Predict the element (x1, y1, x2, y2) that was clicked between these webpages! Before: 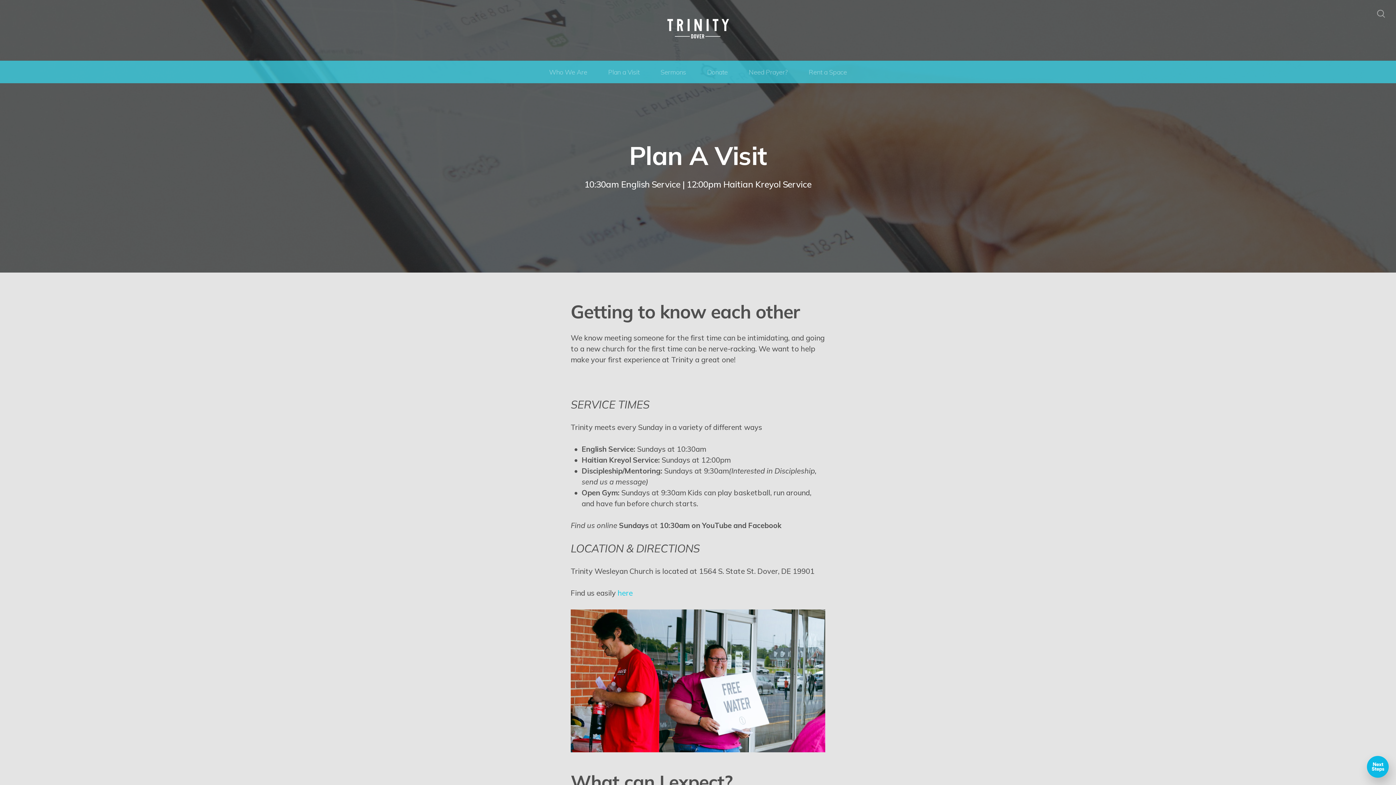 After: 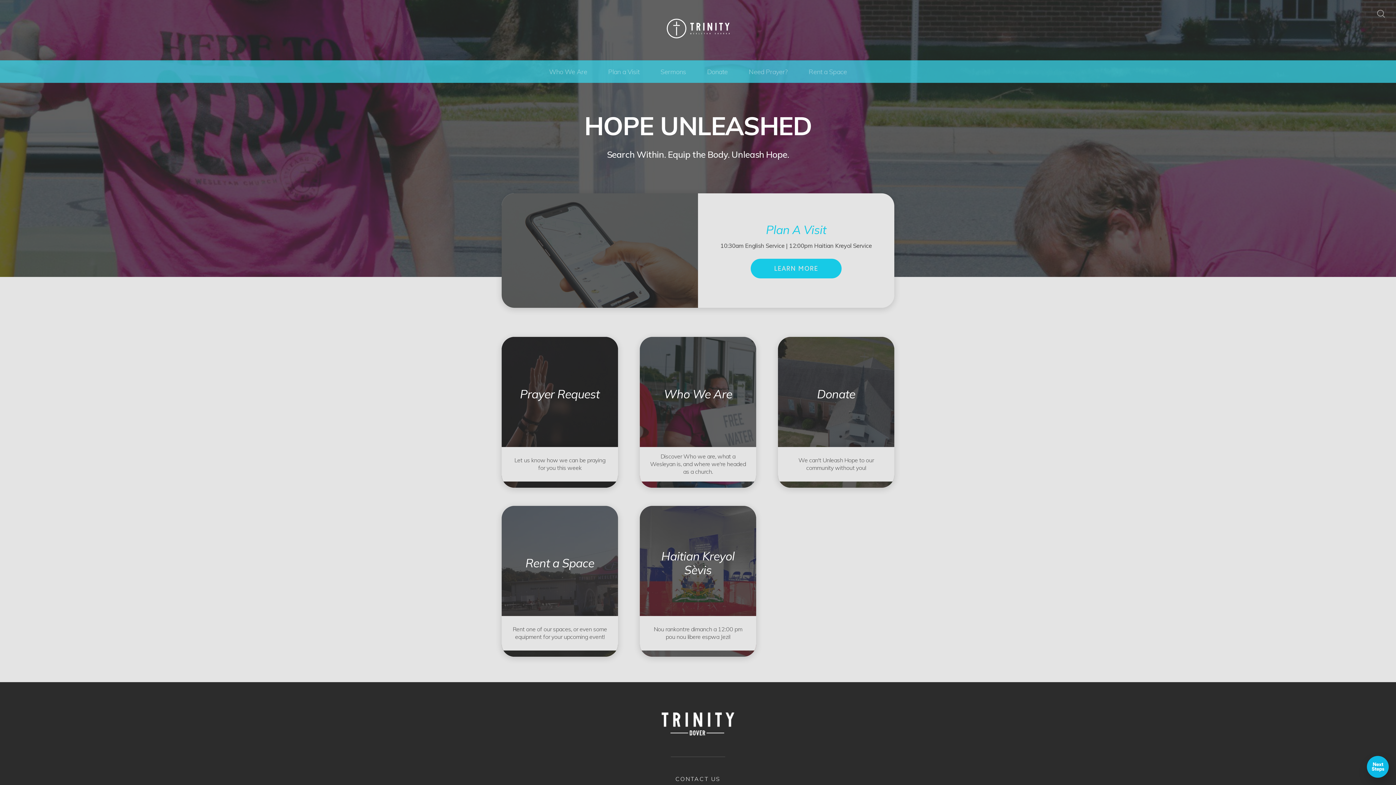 Action: bbox: (664, 16, 731, 43)